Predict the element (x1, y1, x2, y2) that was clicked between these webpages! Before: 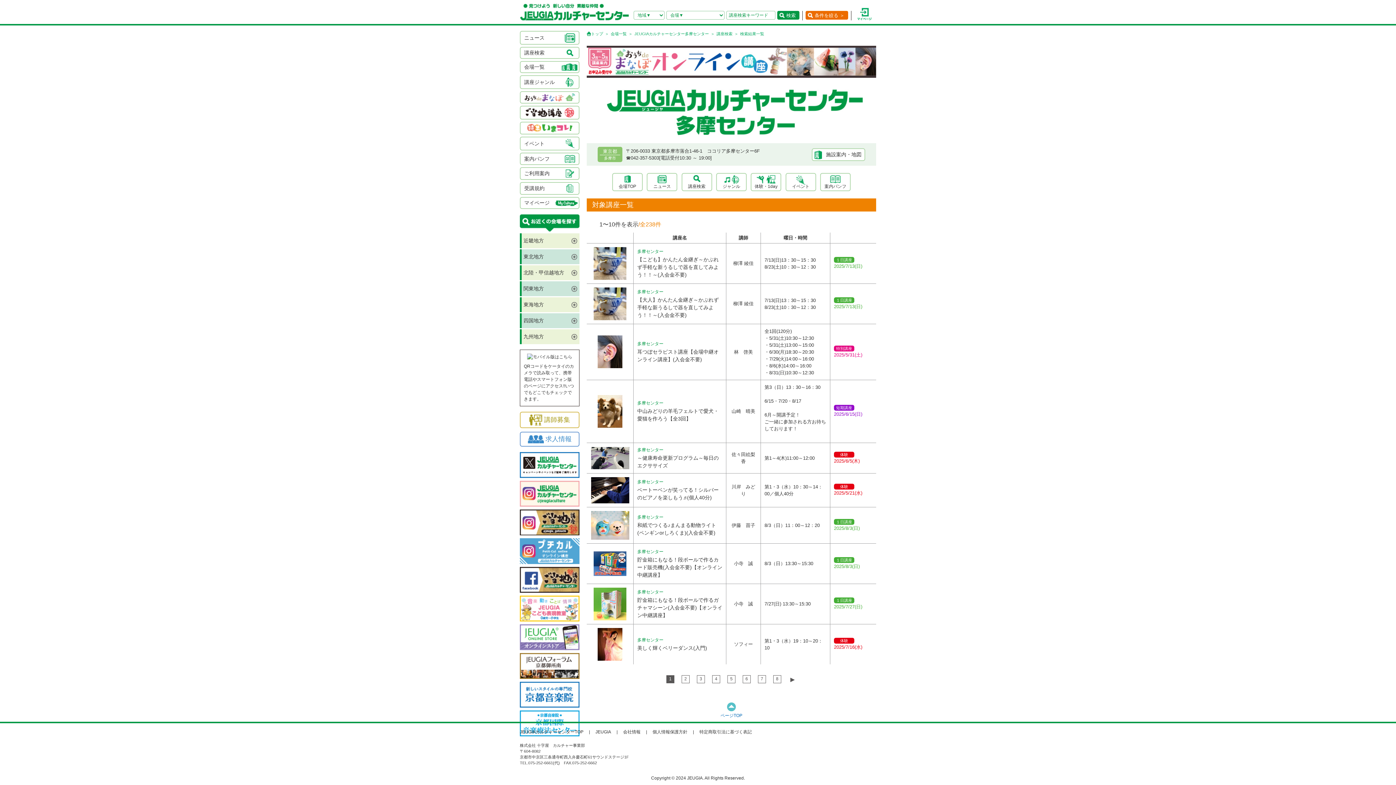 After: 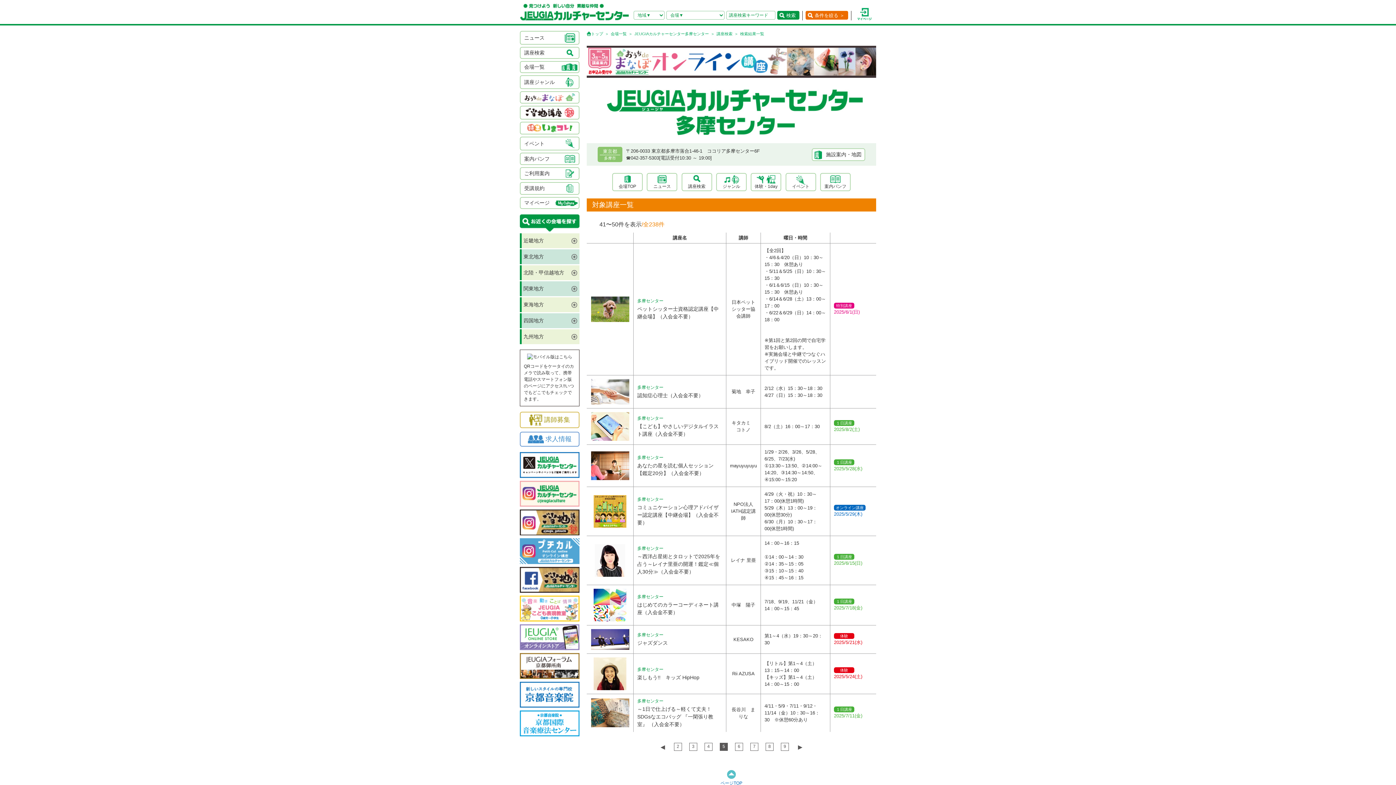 Action: bbox: (727, 675, 735, 683) label: 5